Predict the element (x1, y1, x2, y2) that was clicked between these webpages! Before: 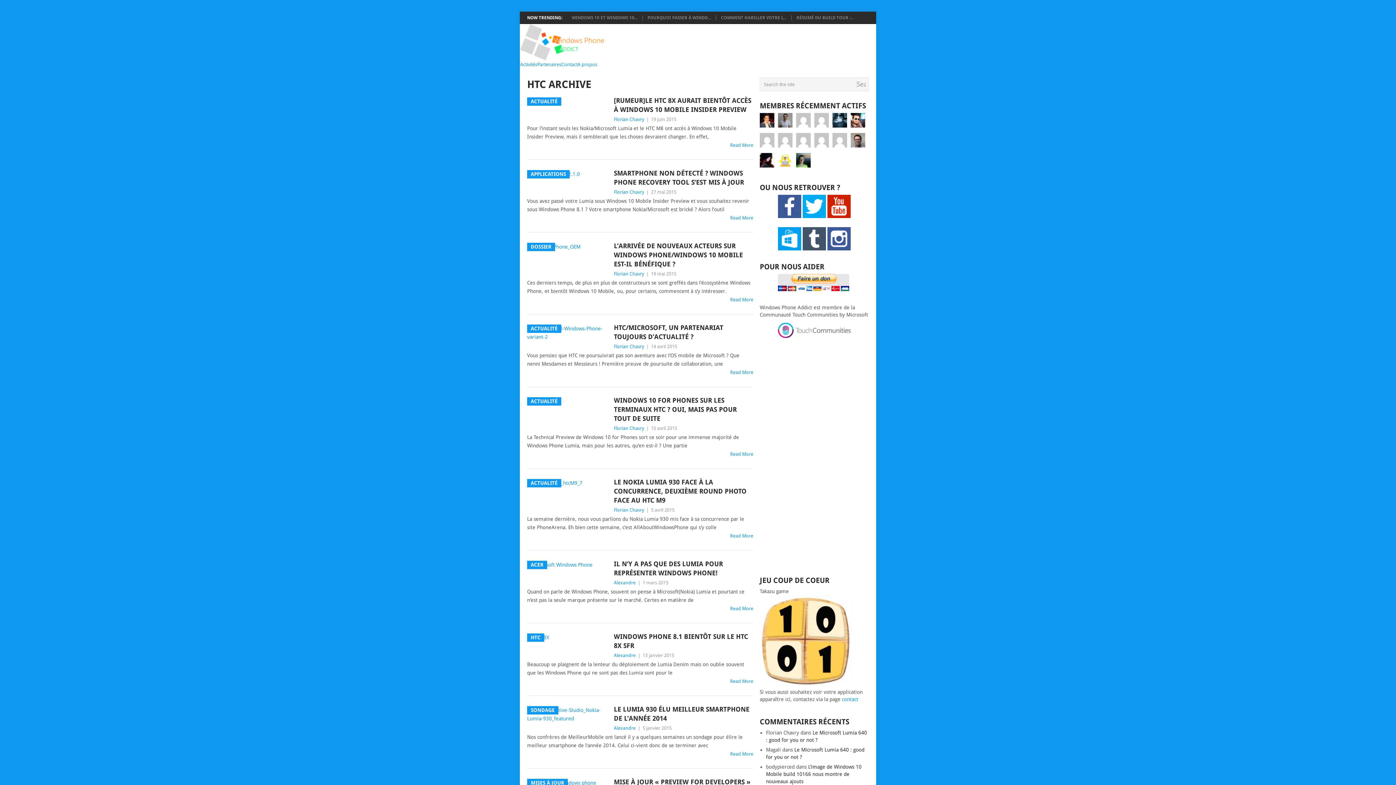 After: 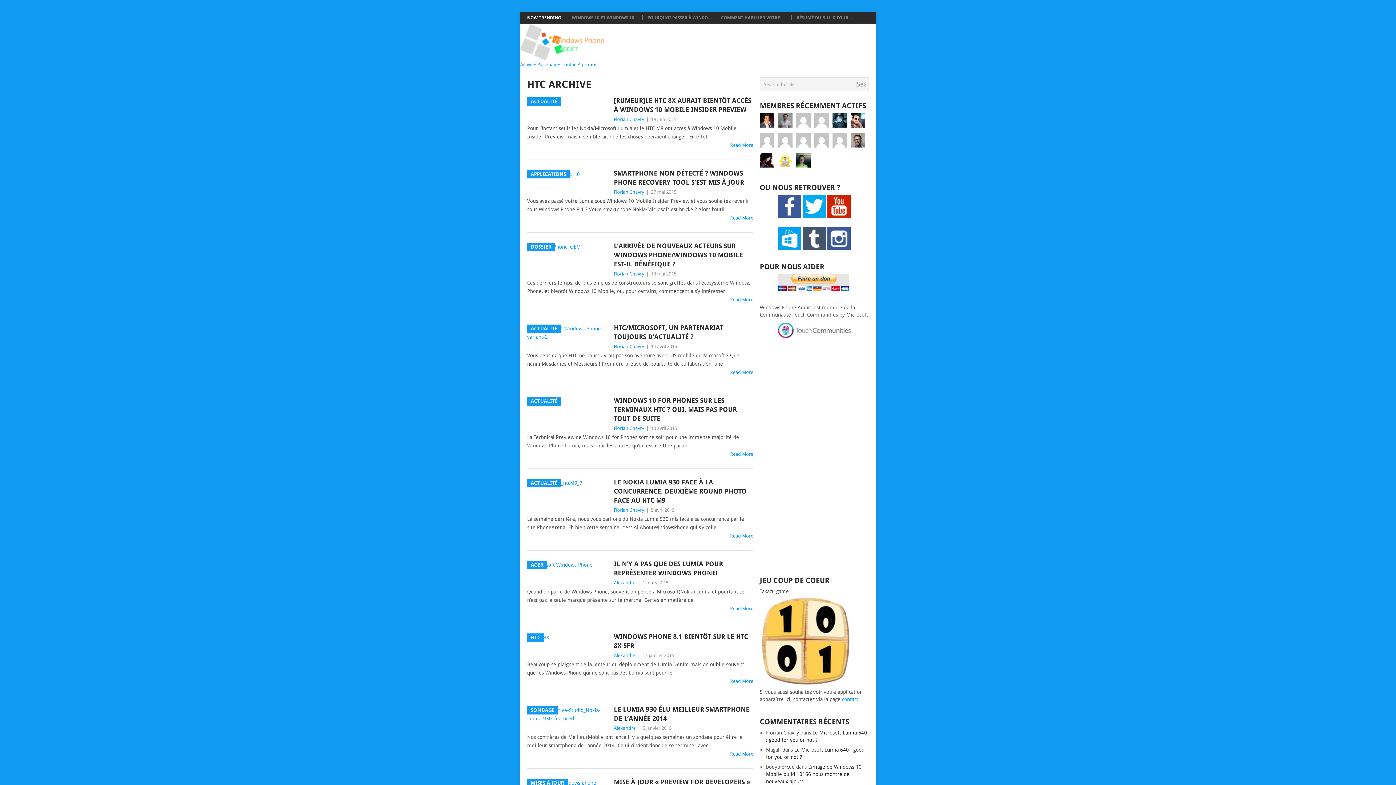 Action: bbox: (802, 213, 826, 219)